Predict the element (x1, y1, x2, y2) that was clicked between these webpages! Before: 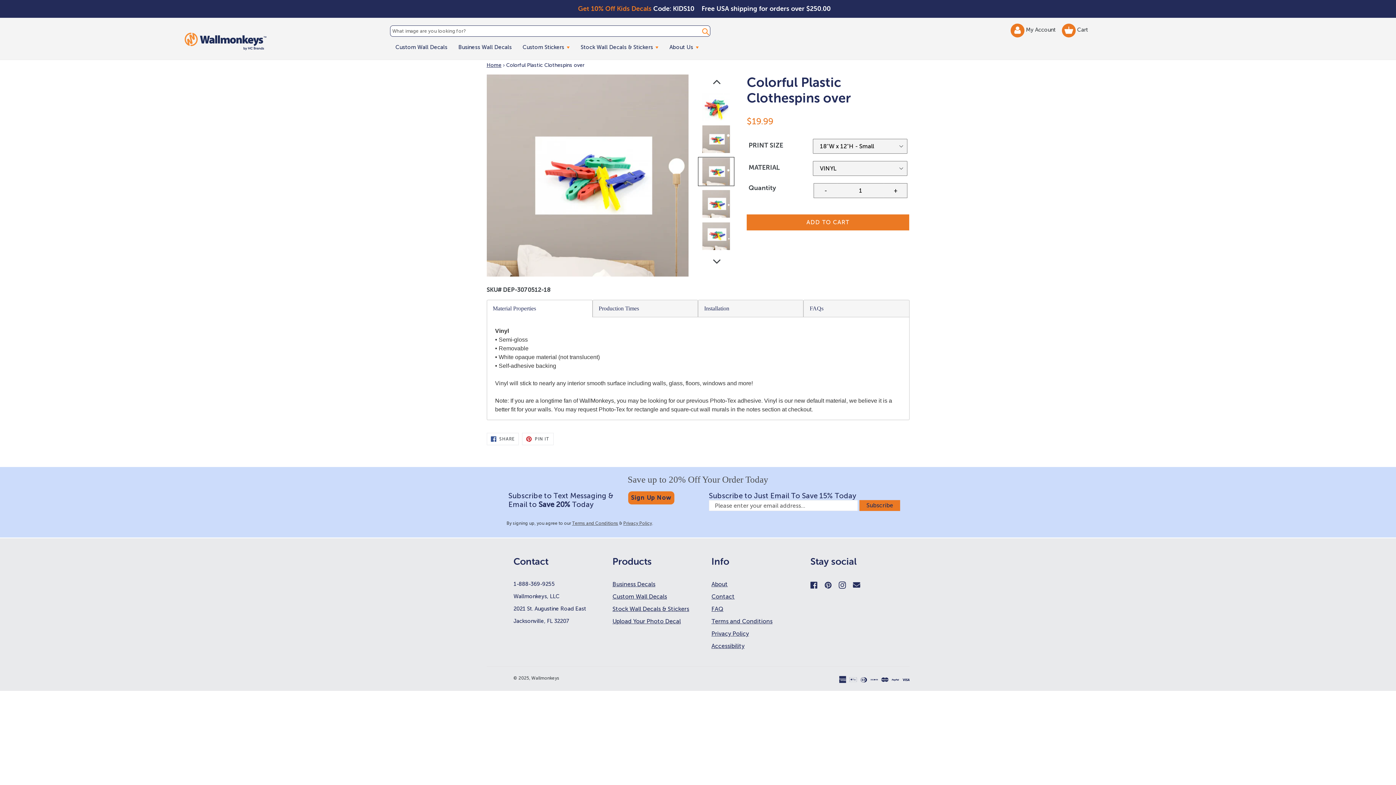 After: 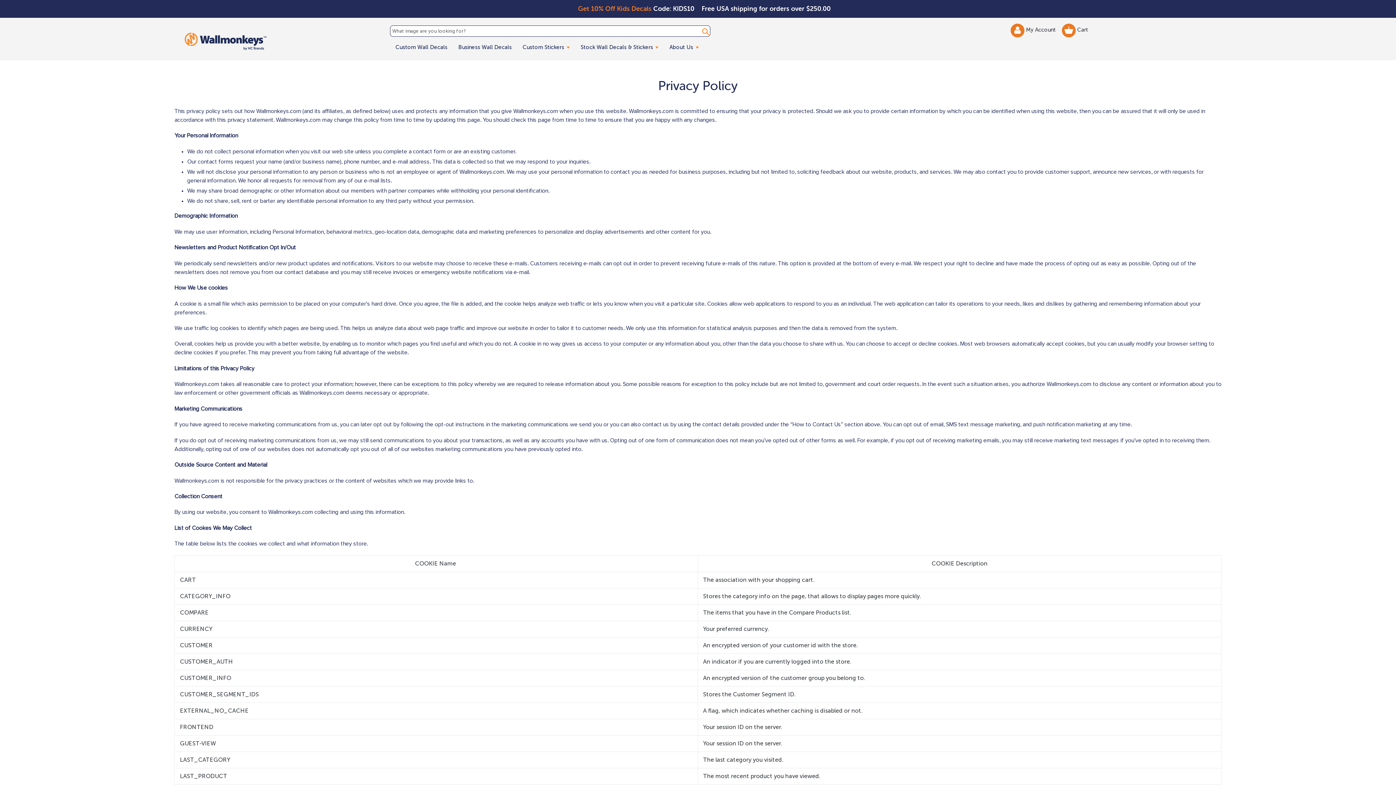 Action: label: Privacy Policy bbox: (711, 630, 749, 637)